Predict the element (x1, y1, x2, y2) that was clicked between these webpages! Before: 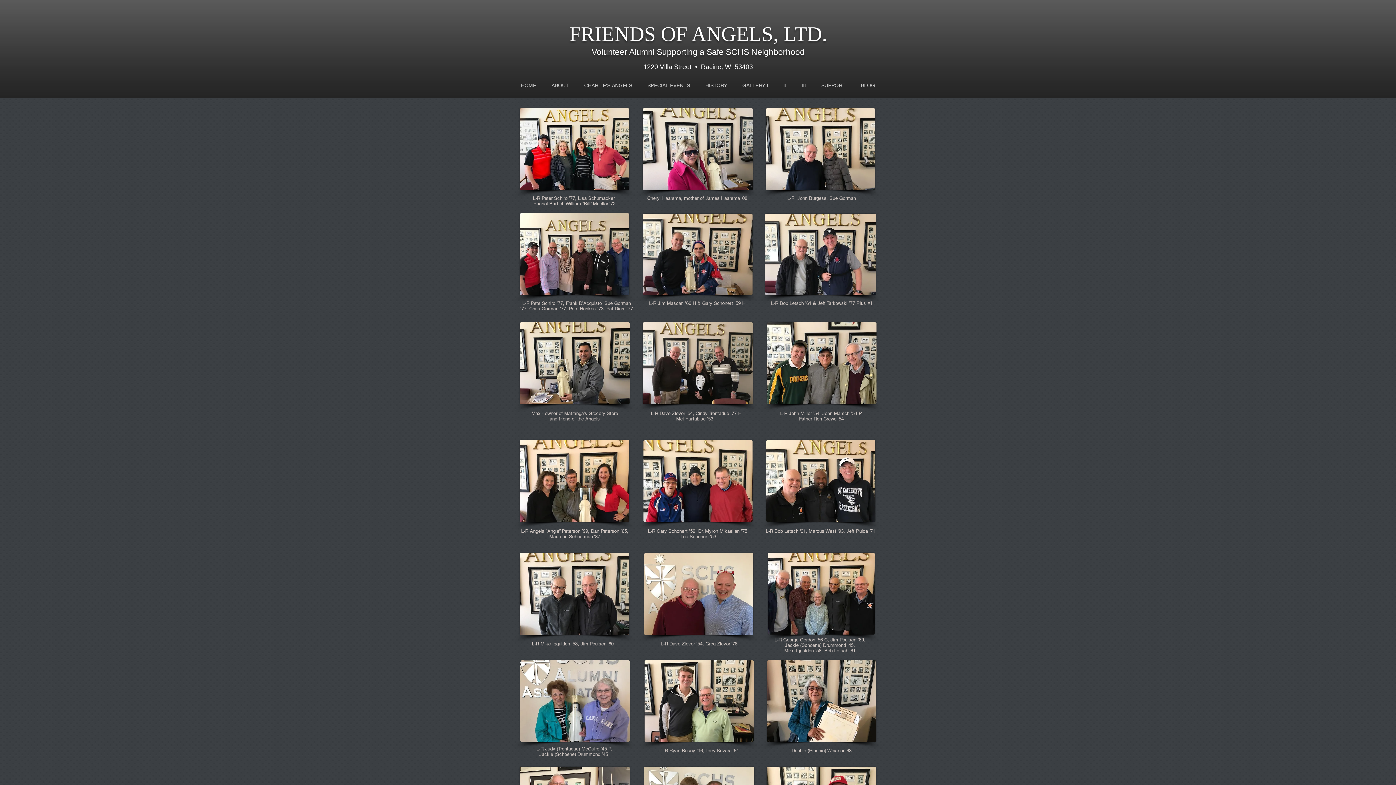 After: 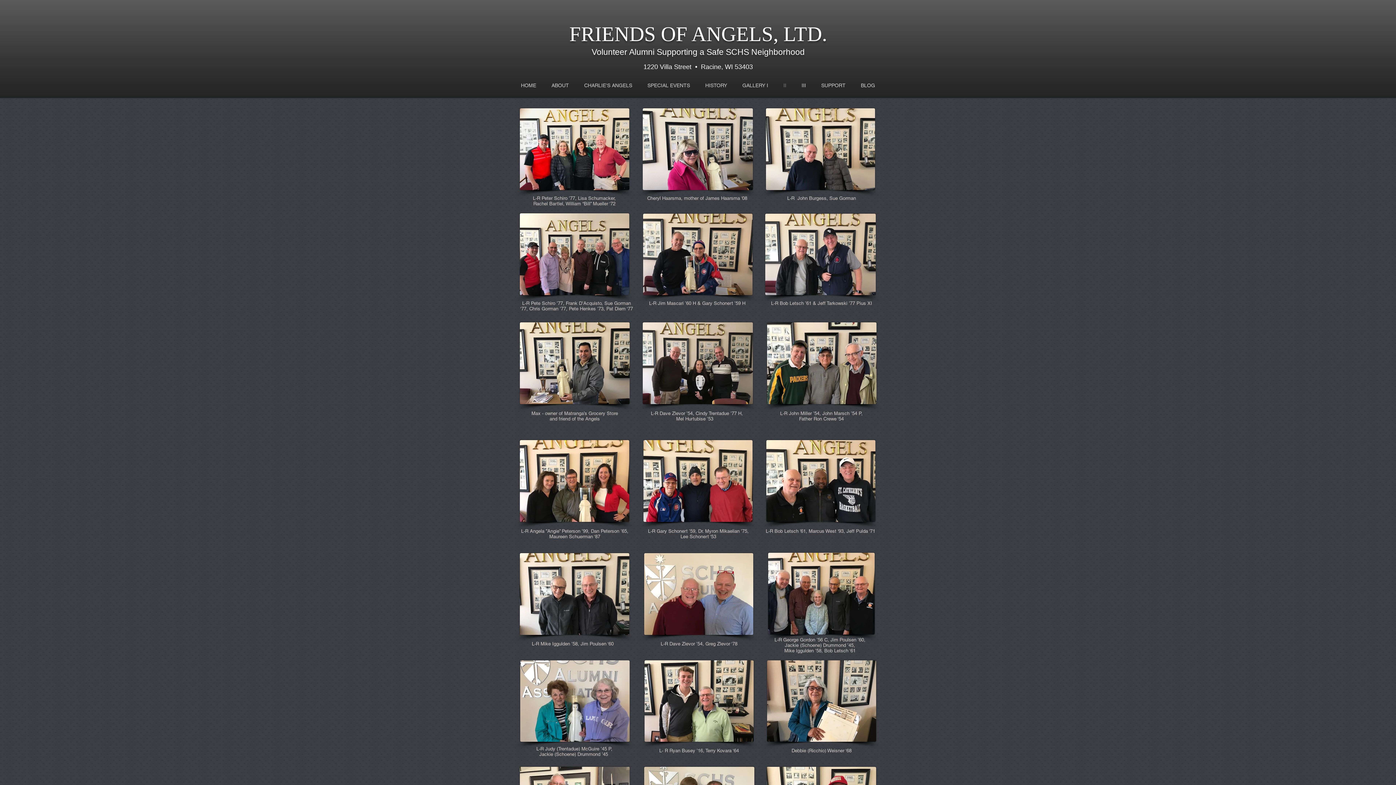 Action: label: II bbox: (776, 74, 794, 97)